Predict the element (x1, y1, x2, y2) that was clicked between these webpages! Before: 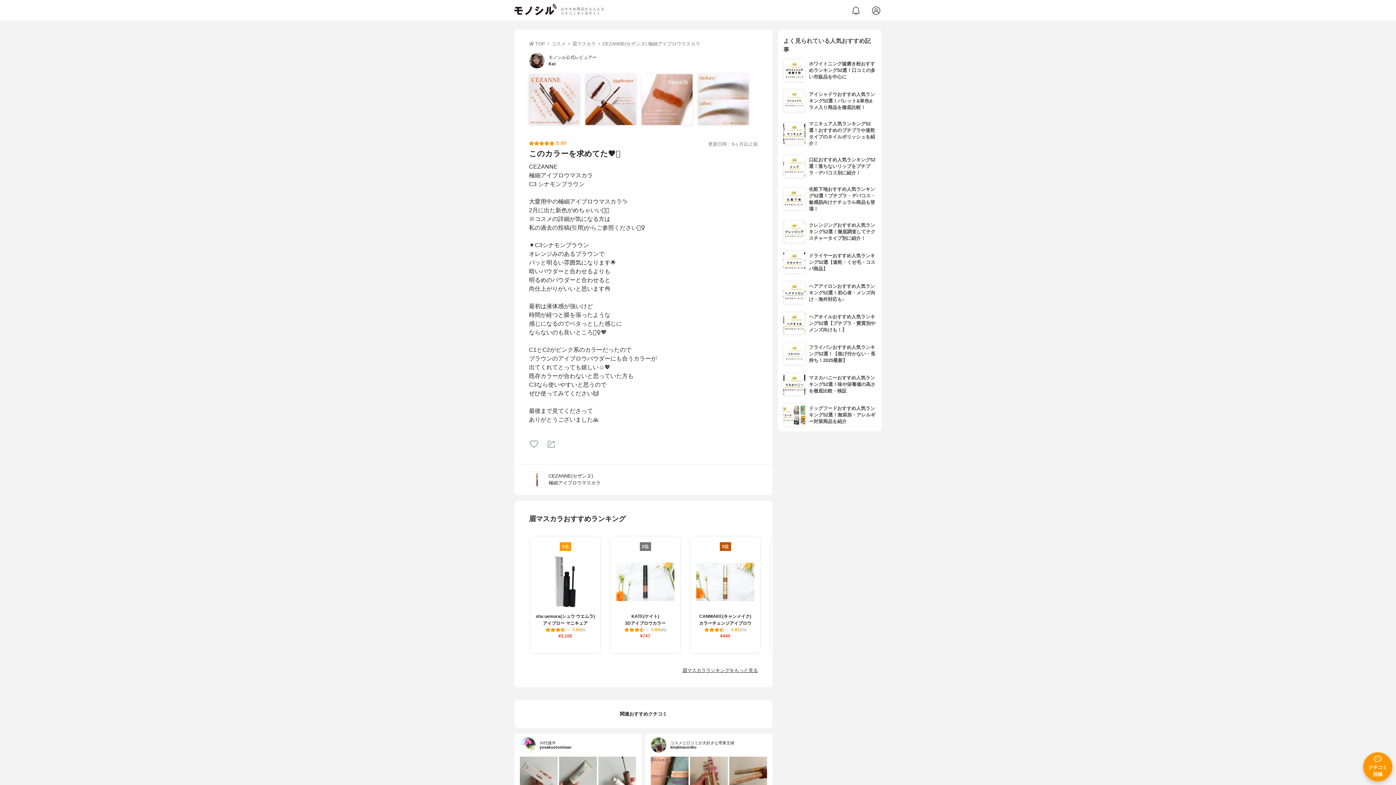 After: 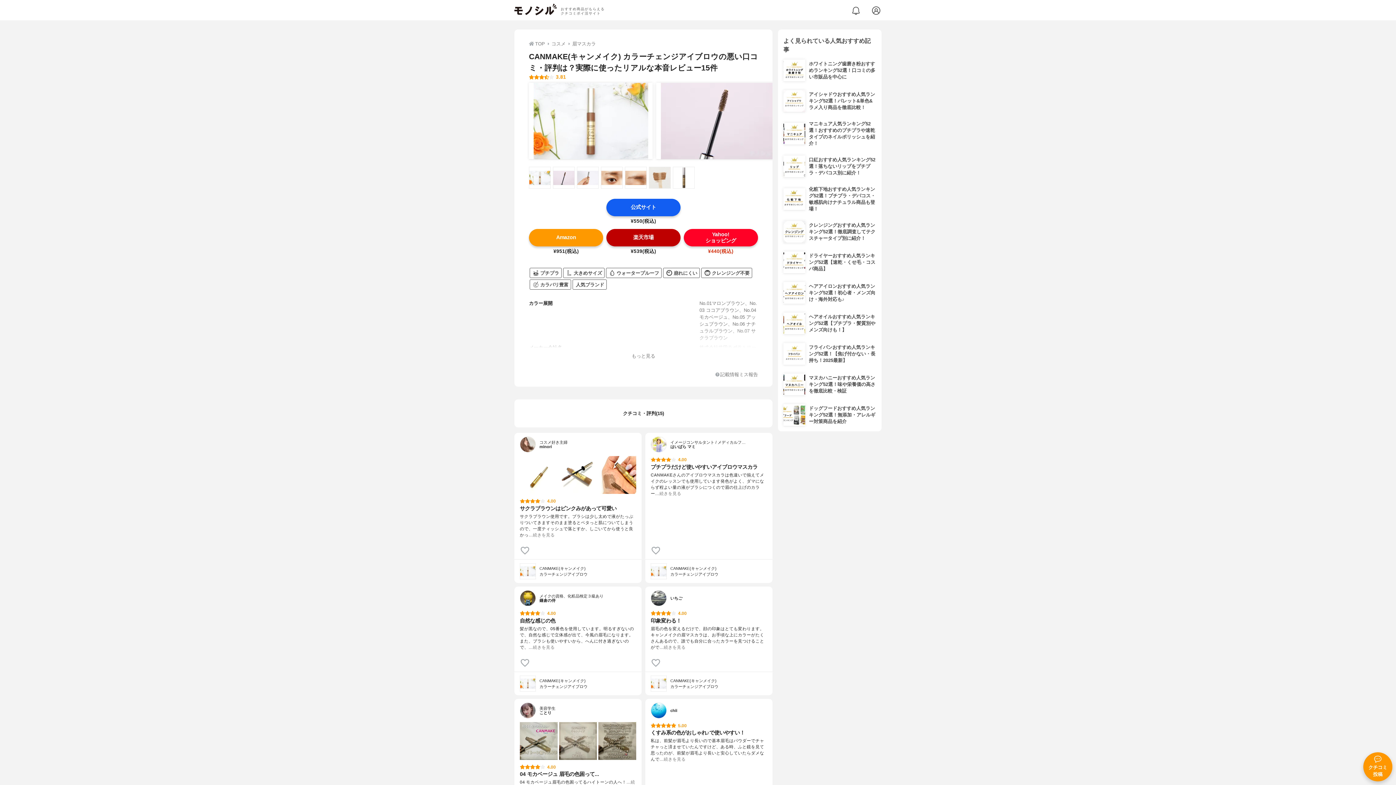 Action: label: 3位

CANMAKE(キャンメイク)

カラーチェンジアイブロウ

3.81(15)

¥440 bbox: (690, 537, 760, 653)